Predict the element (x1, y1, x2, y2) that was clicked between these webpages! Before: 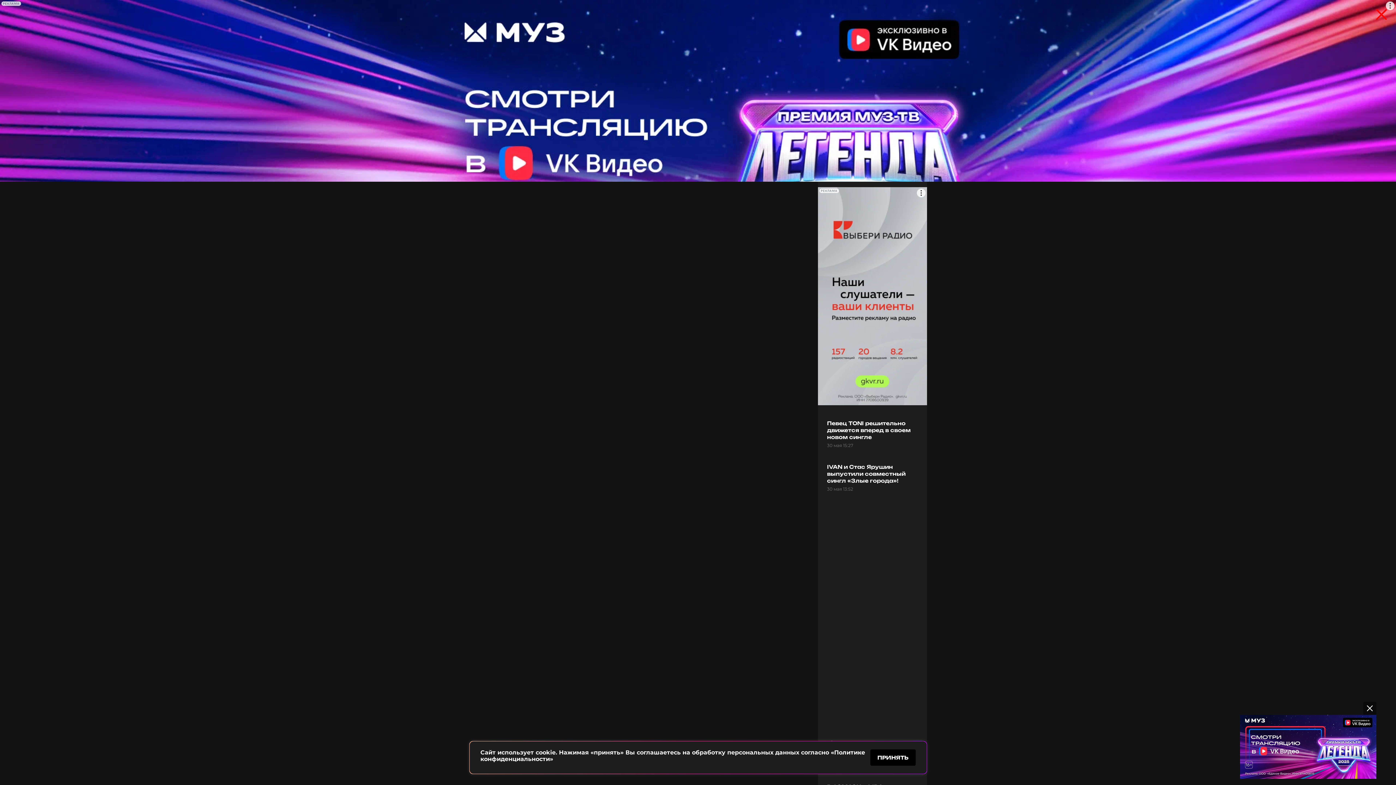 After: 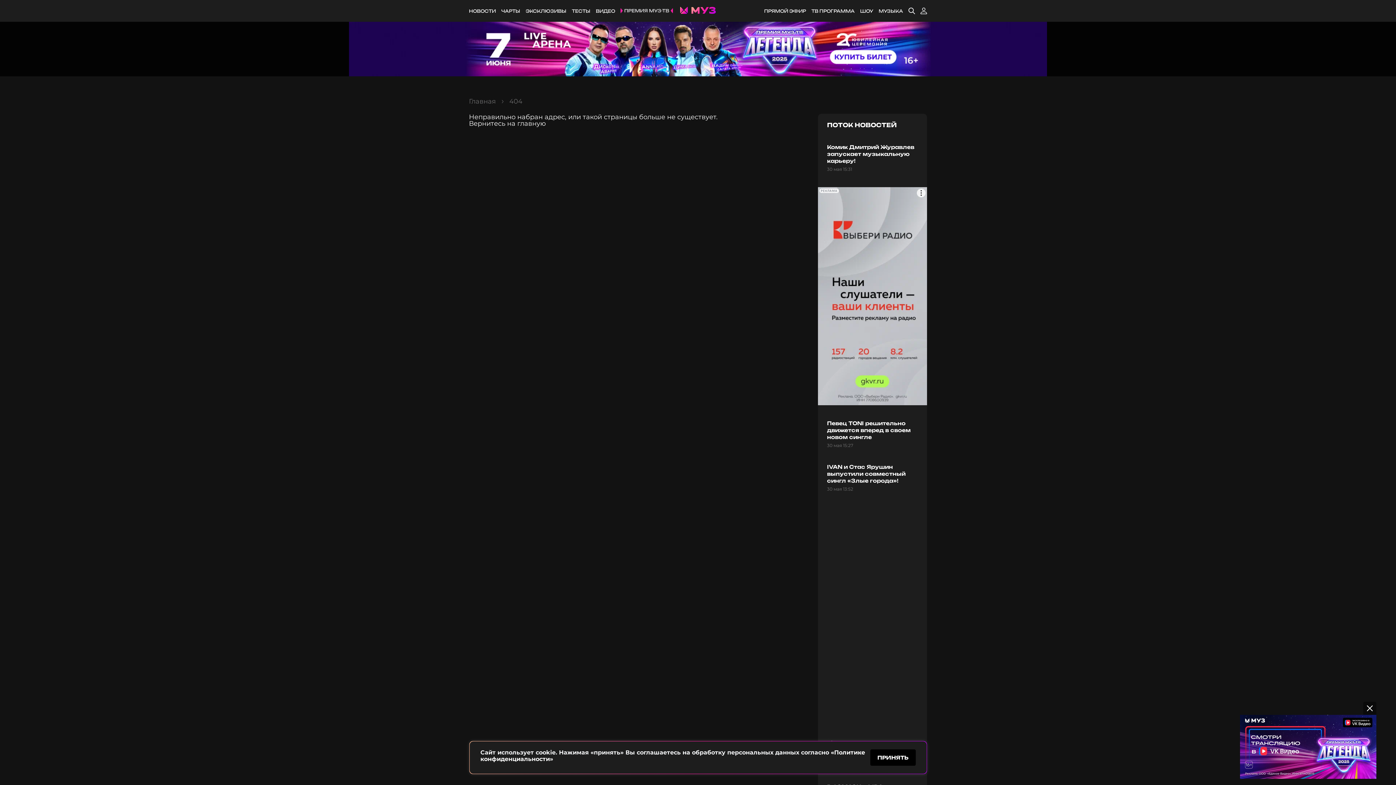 Action: bbox: (1374, 7, 1389, 21)